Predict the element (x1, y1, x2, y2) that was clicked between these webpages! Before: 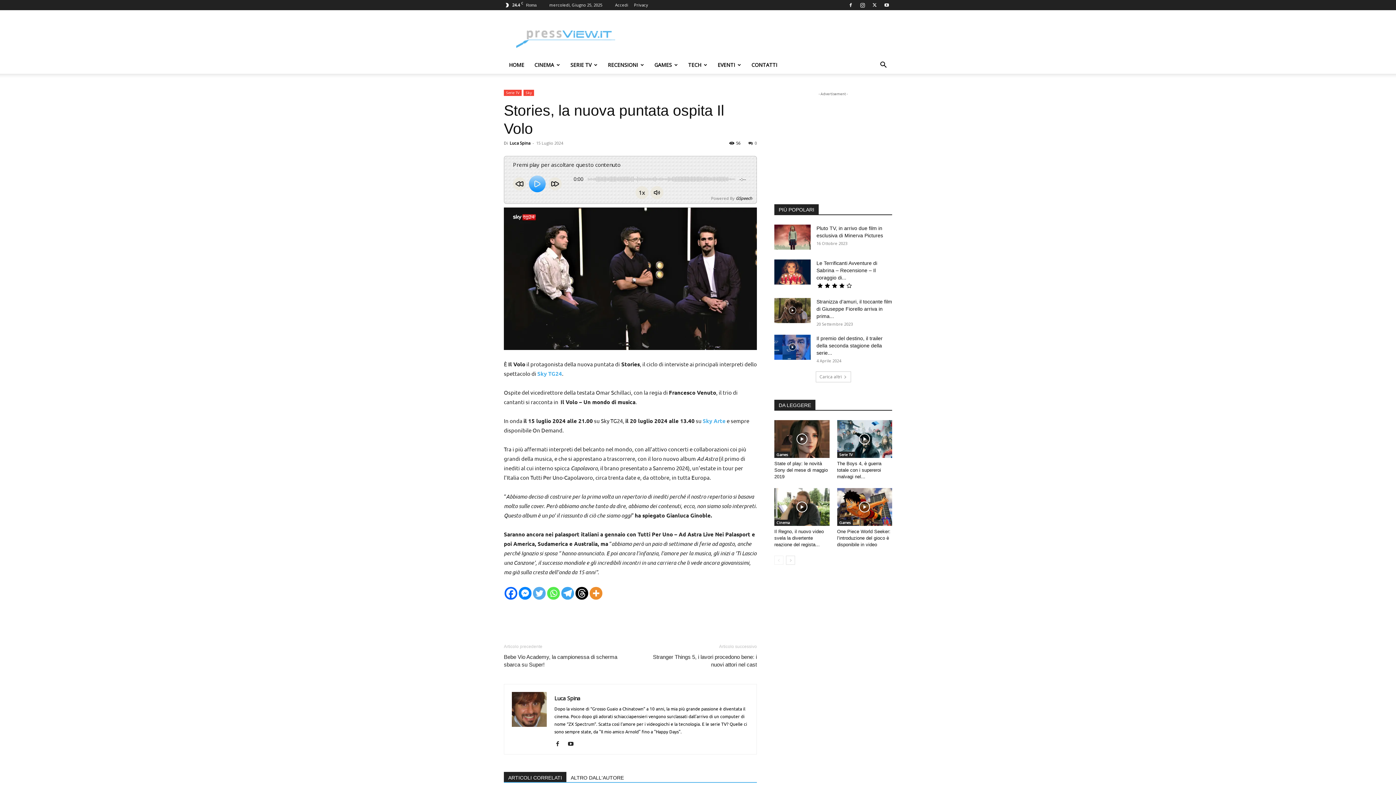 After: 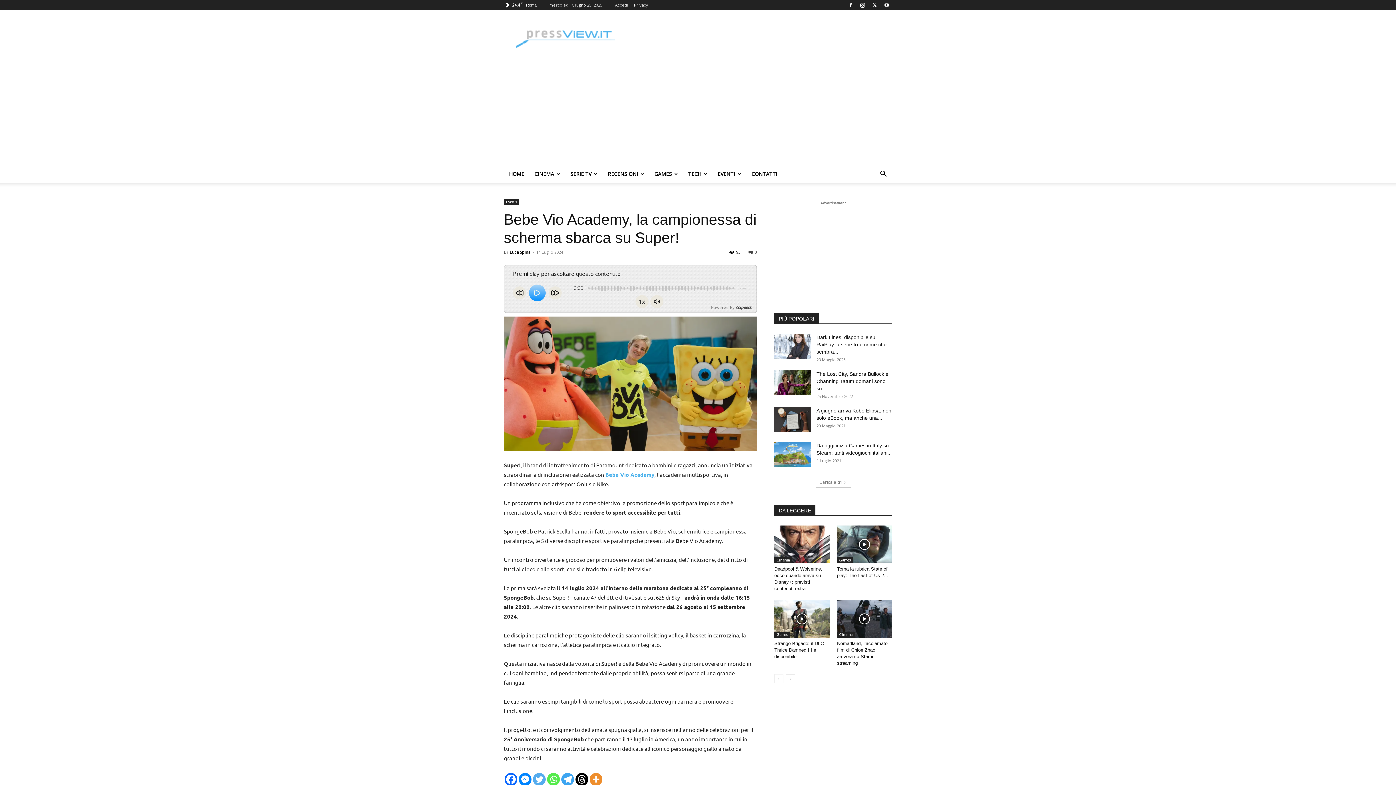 Action: bbox: (504, 653, 621, 668) label: Bebe Vio Academy, la campionessa di scherma sbarca su Super!